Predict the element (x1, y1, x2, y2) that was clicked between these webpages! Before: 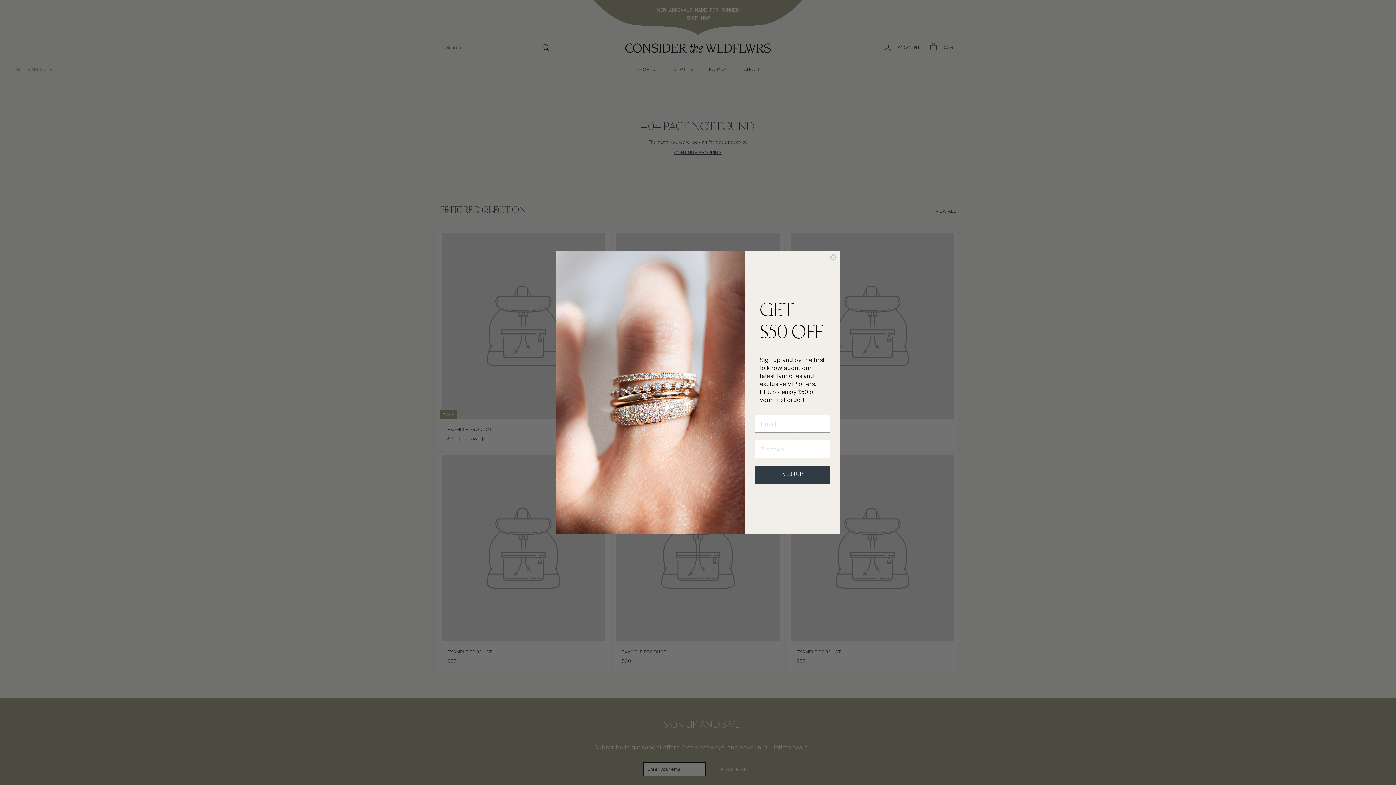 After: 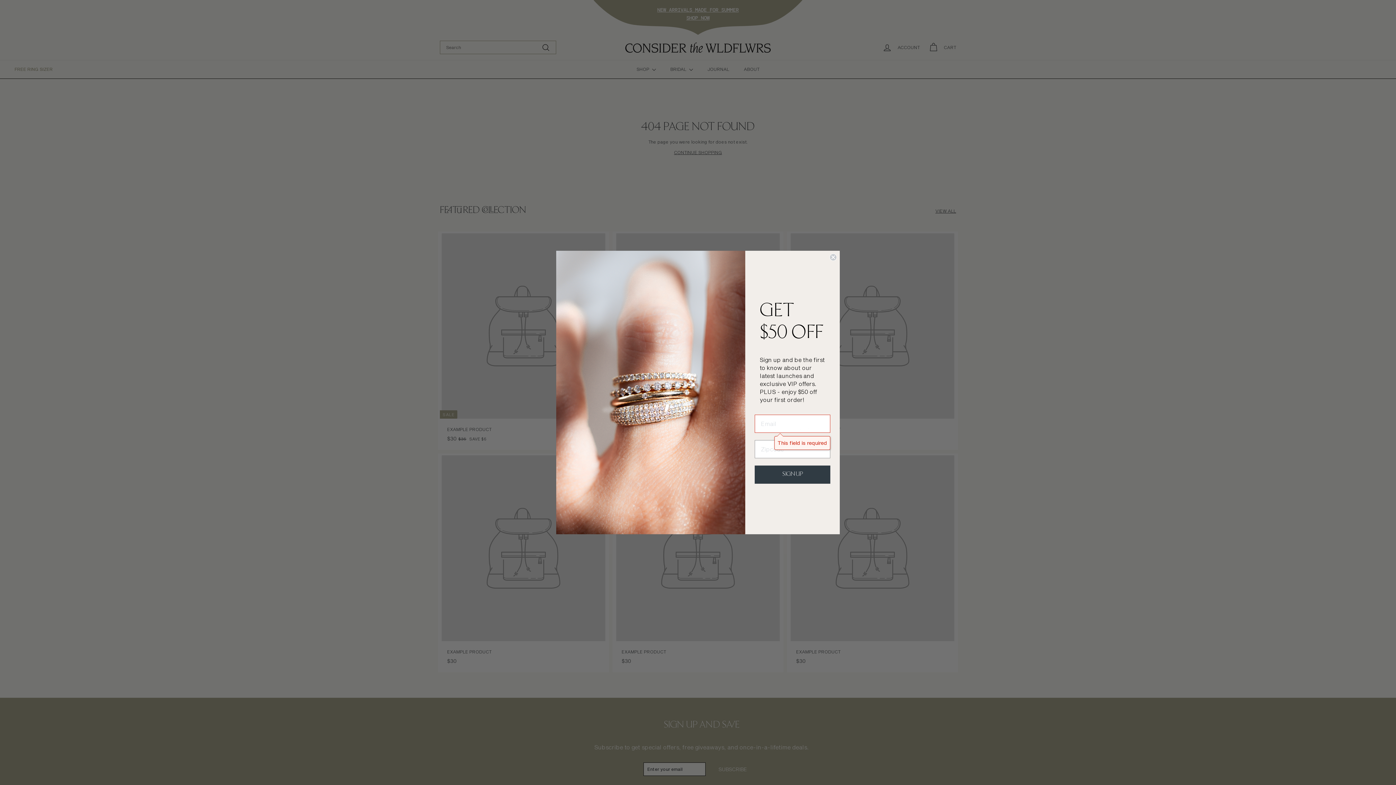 Action: bbox: (754, 465, 830, 484) label: SIGN UP